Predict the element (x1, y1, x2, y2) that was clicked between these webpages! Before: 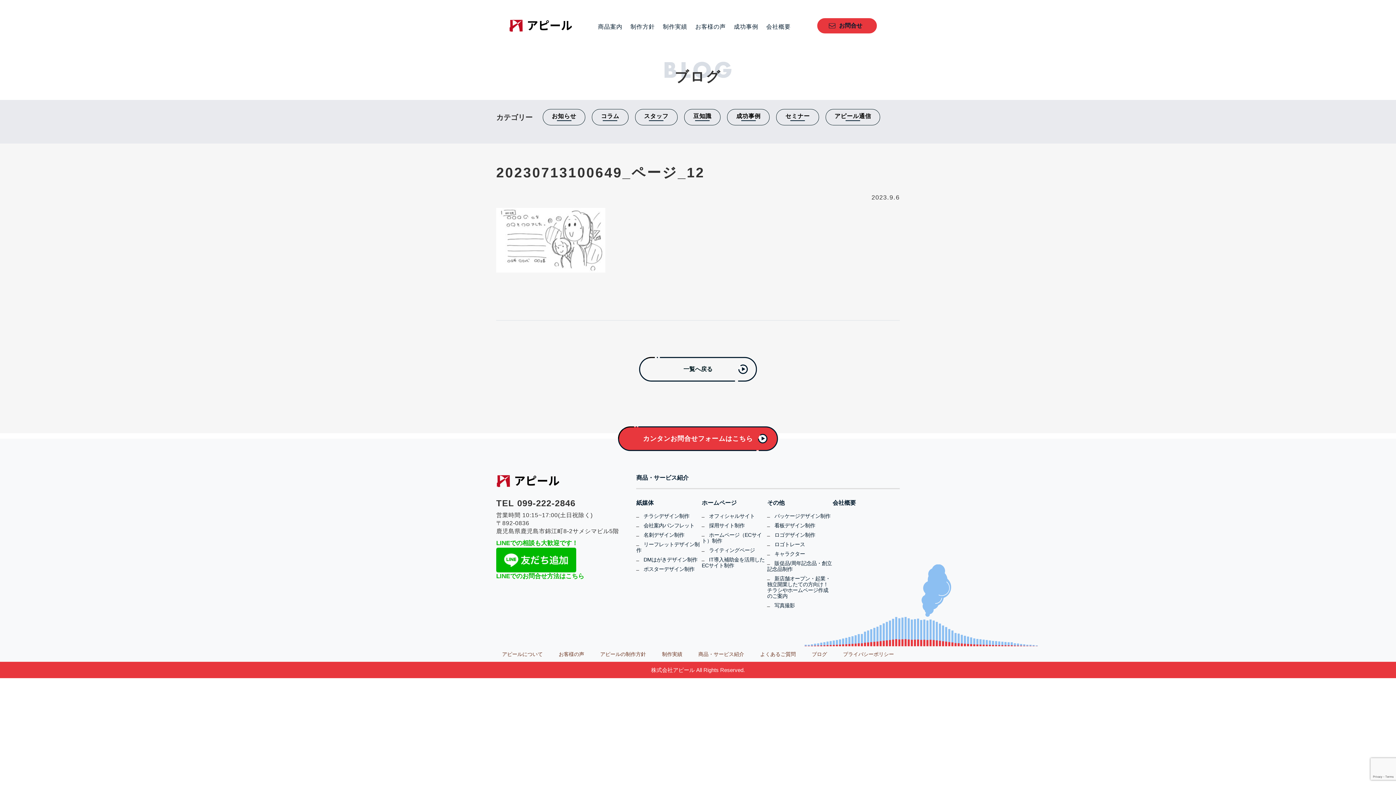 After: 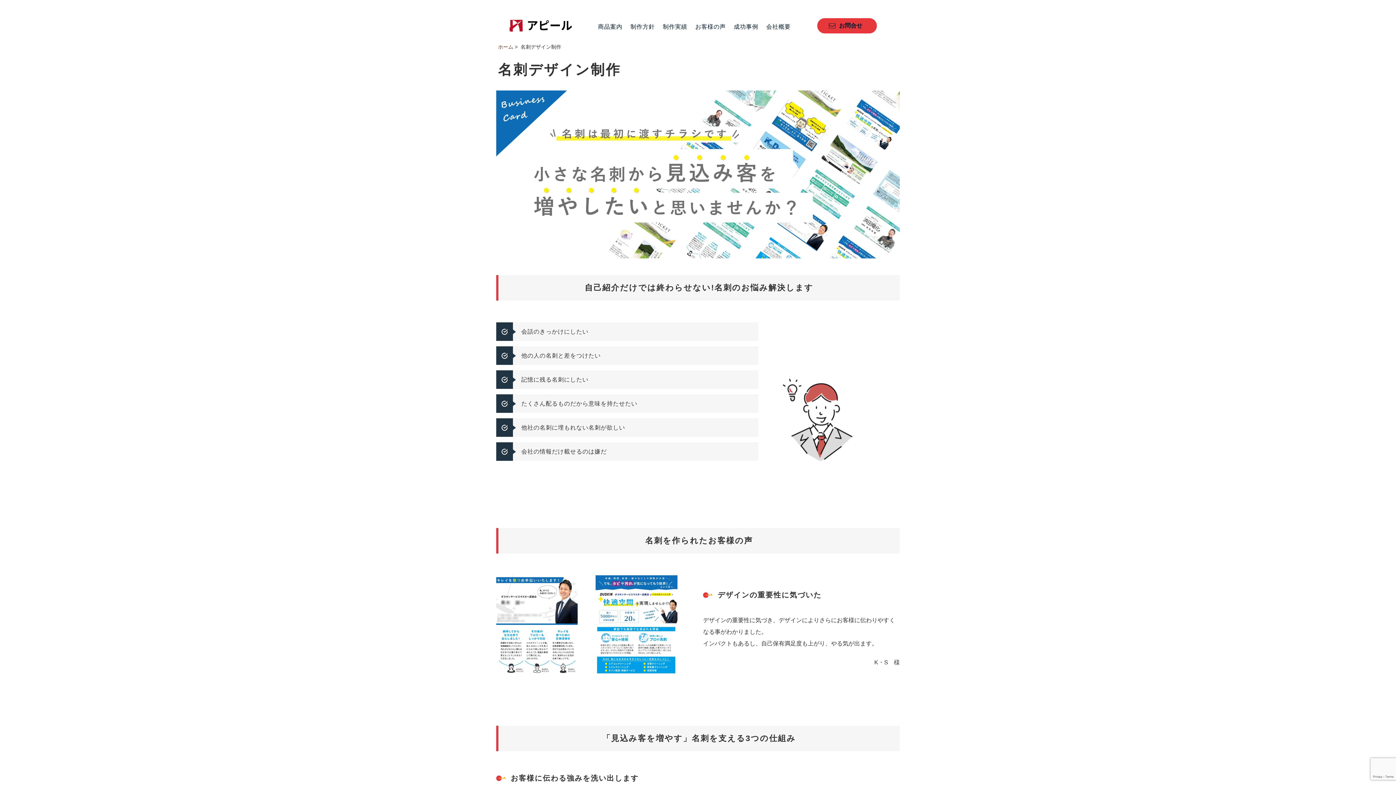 Action: bbox: (636, 532, 684, 538) label: 名刺デザイン制作